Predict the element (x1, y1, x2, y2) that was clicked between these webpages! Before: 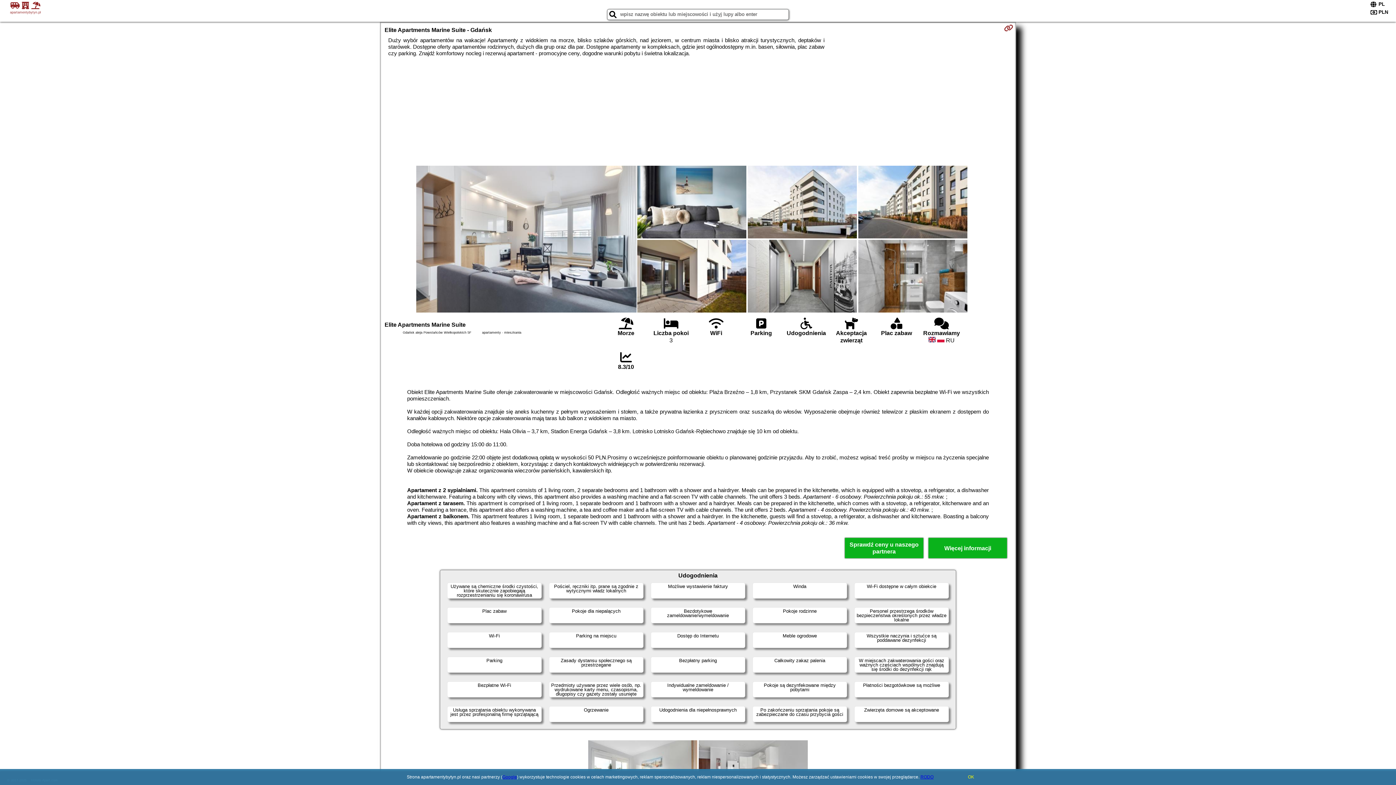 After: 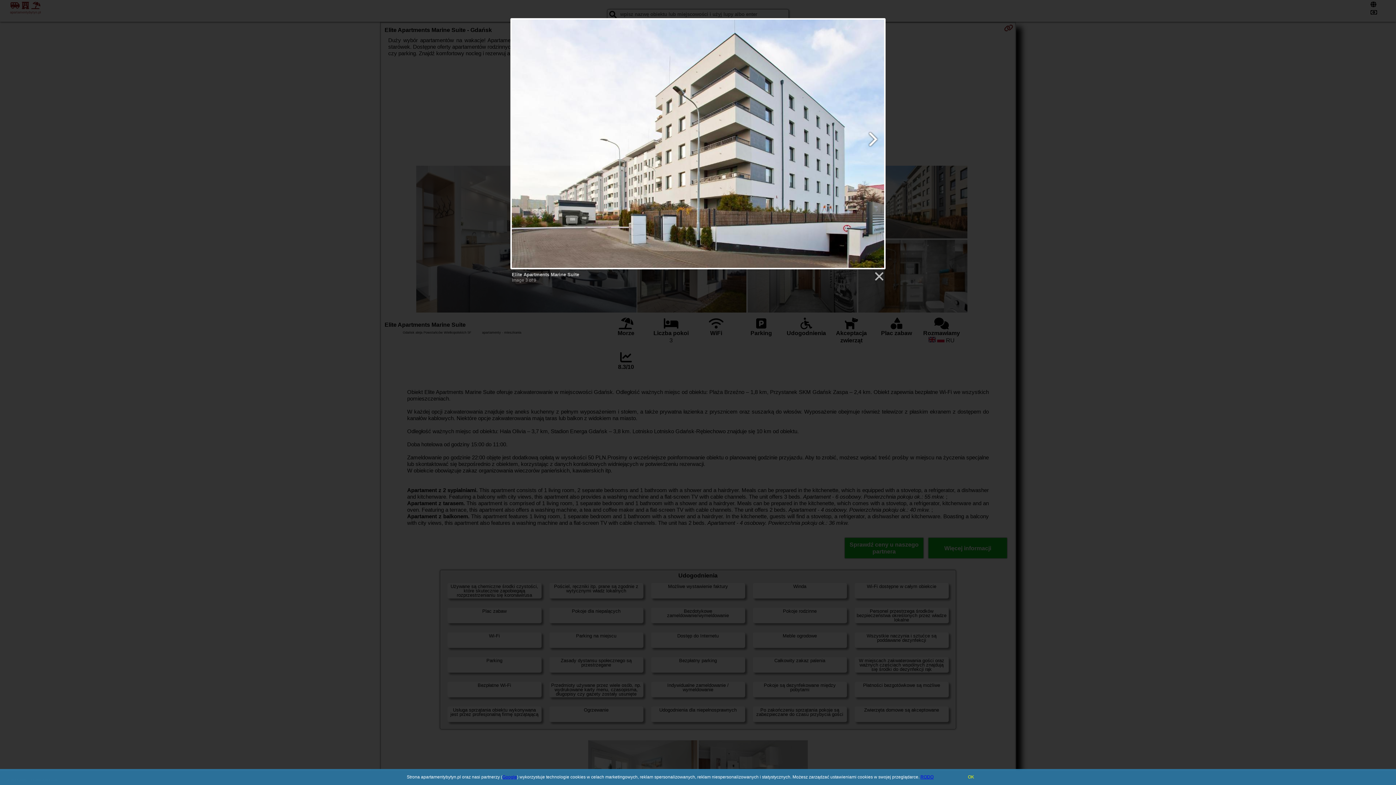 Action: bbox: (747, 165, 857, 240)